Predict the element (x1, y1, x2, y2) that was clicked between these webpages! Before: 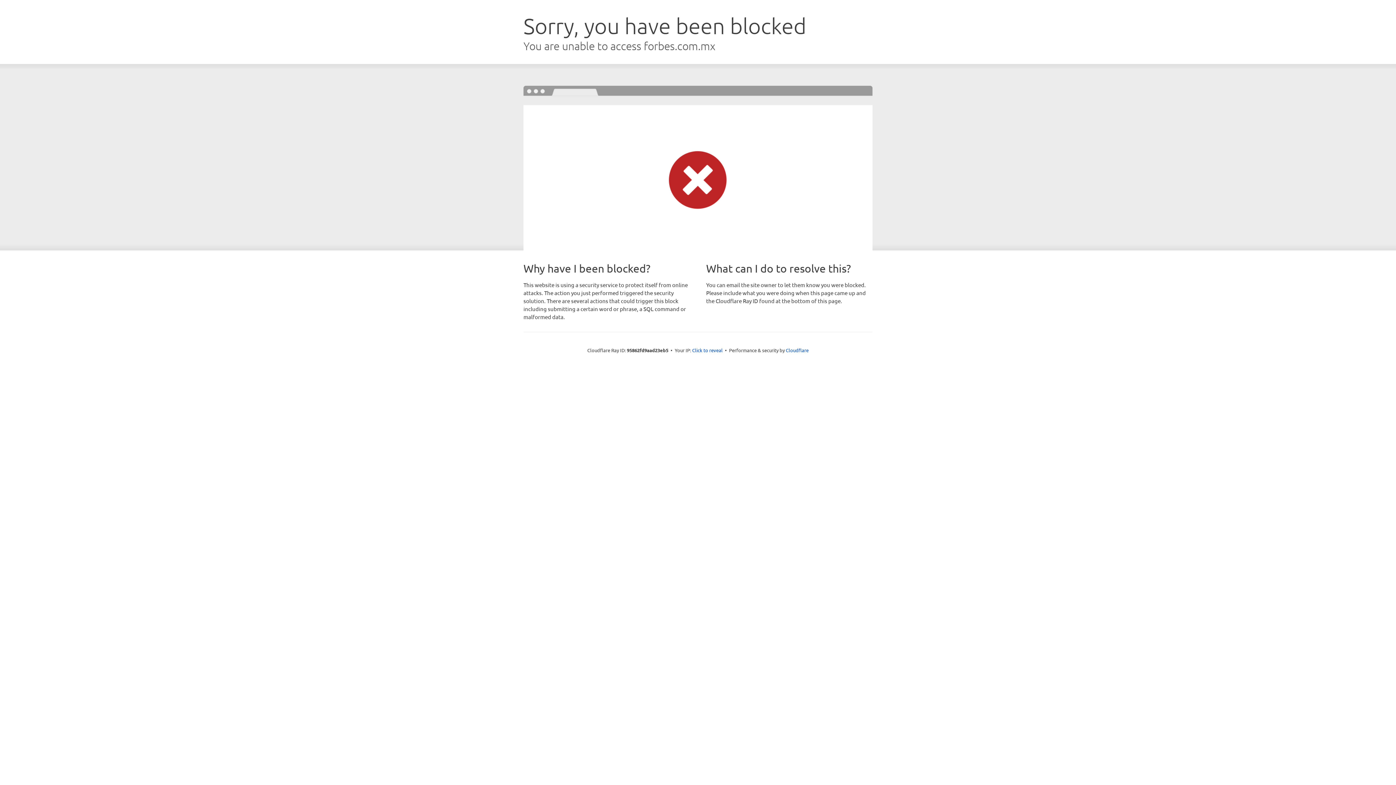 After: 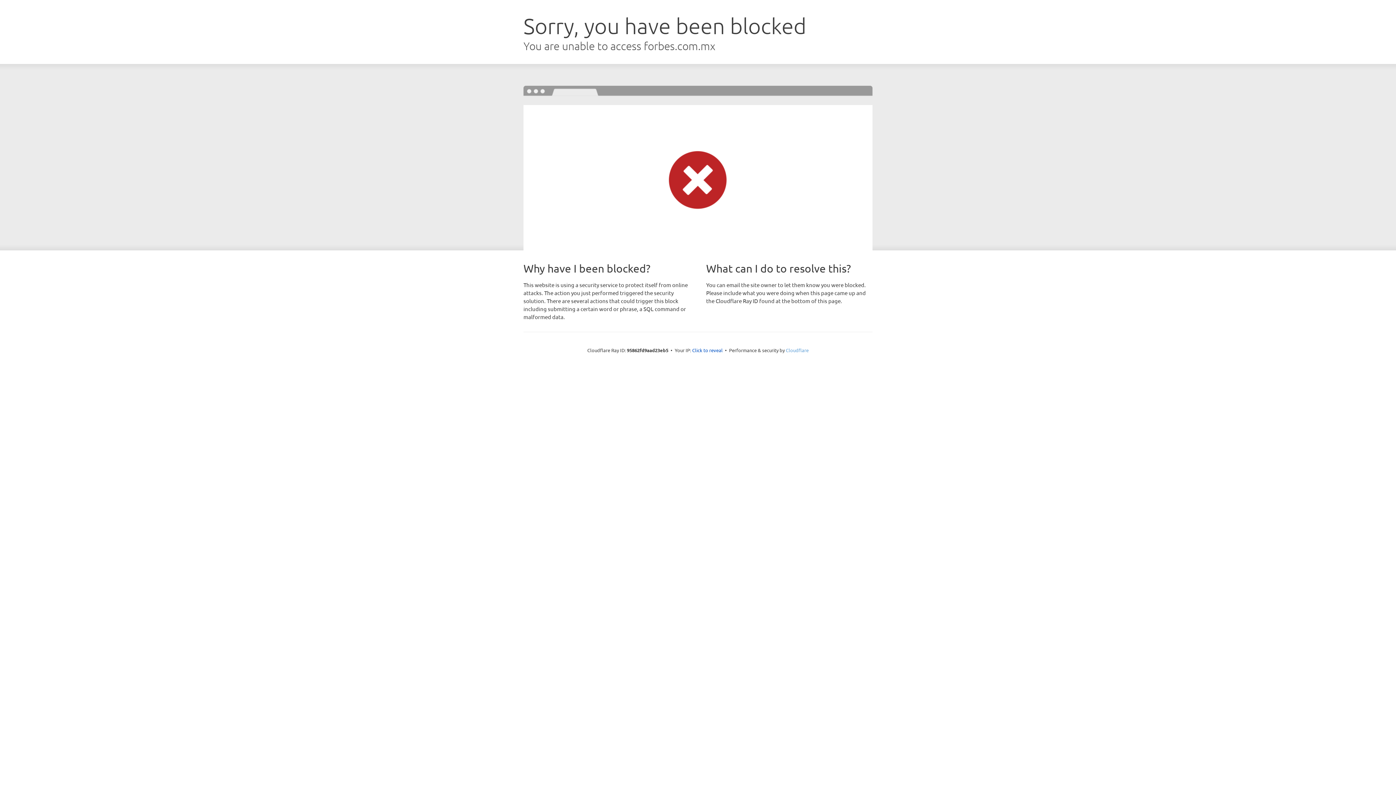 Action: bbox: (786, 347, 808, 353) label: Cloudflare